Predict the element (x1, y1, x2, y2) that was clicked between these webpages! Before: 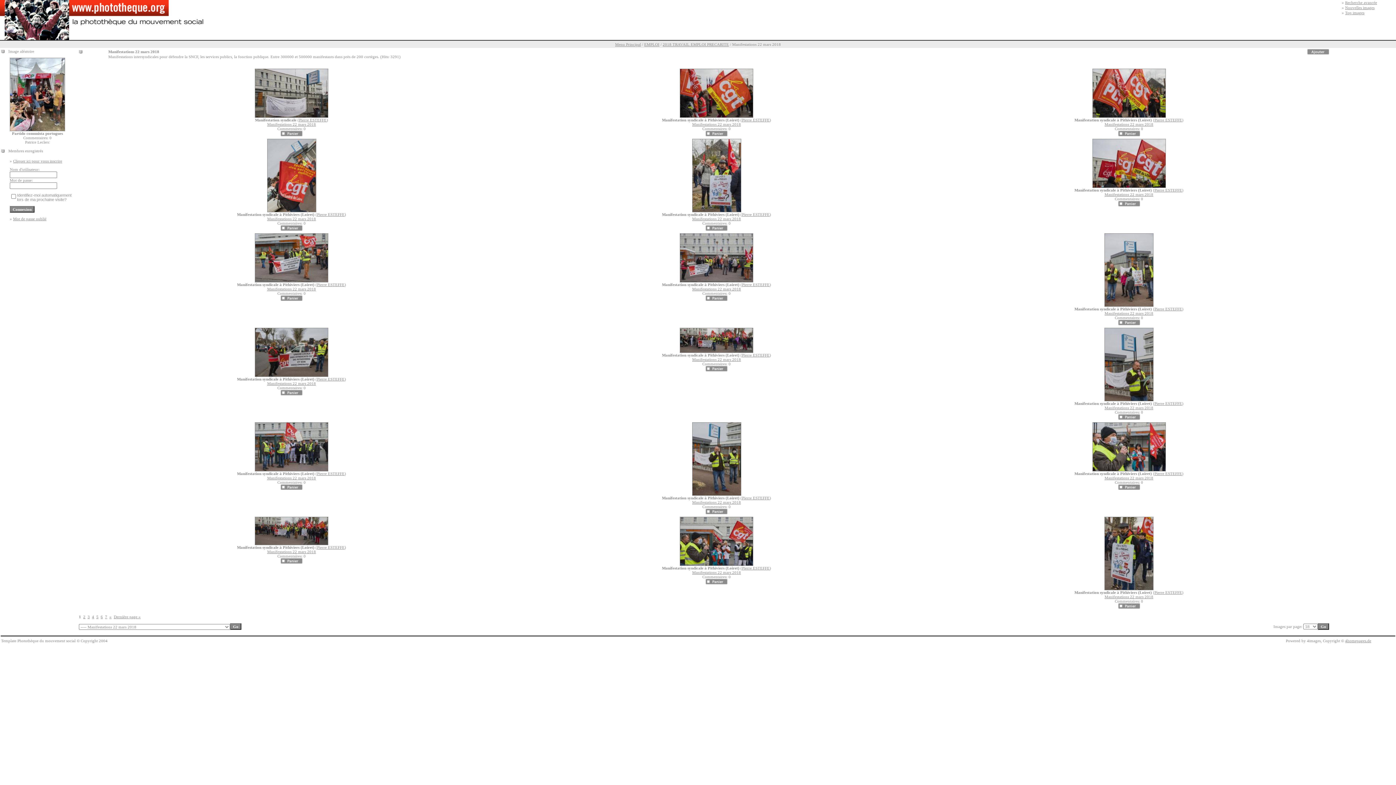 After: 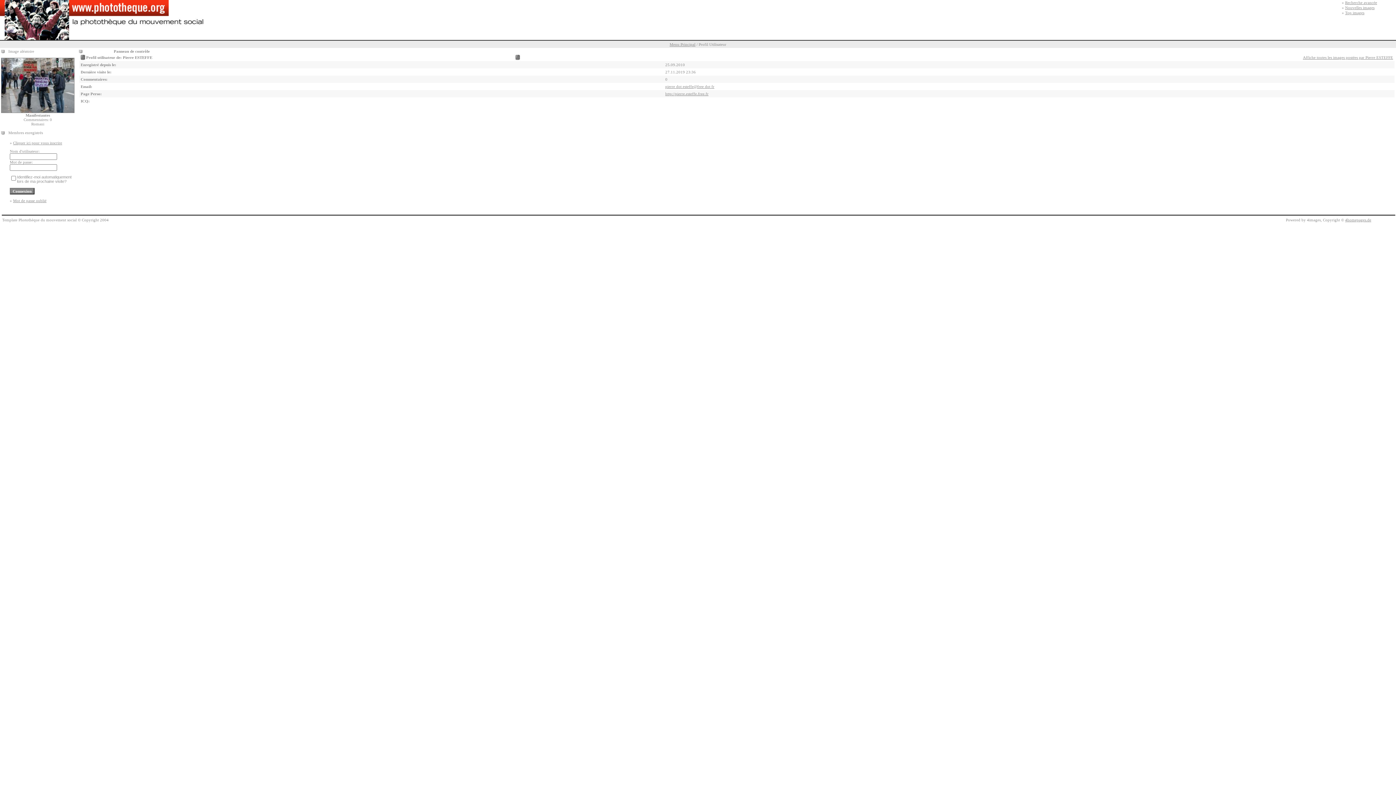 Action: bbox: (742, 117, 769, 122) label: Pierre ESTEFFE